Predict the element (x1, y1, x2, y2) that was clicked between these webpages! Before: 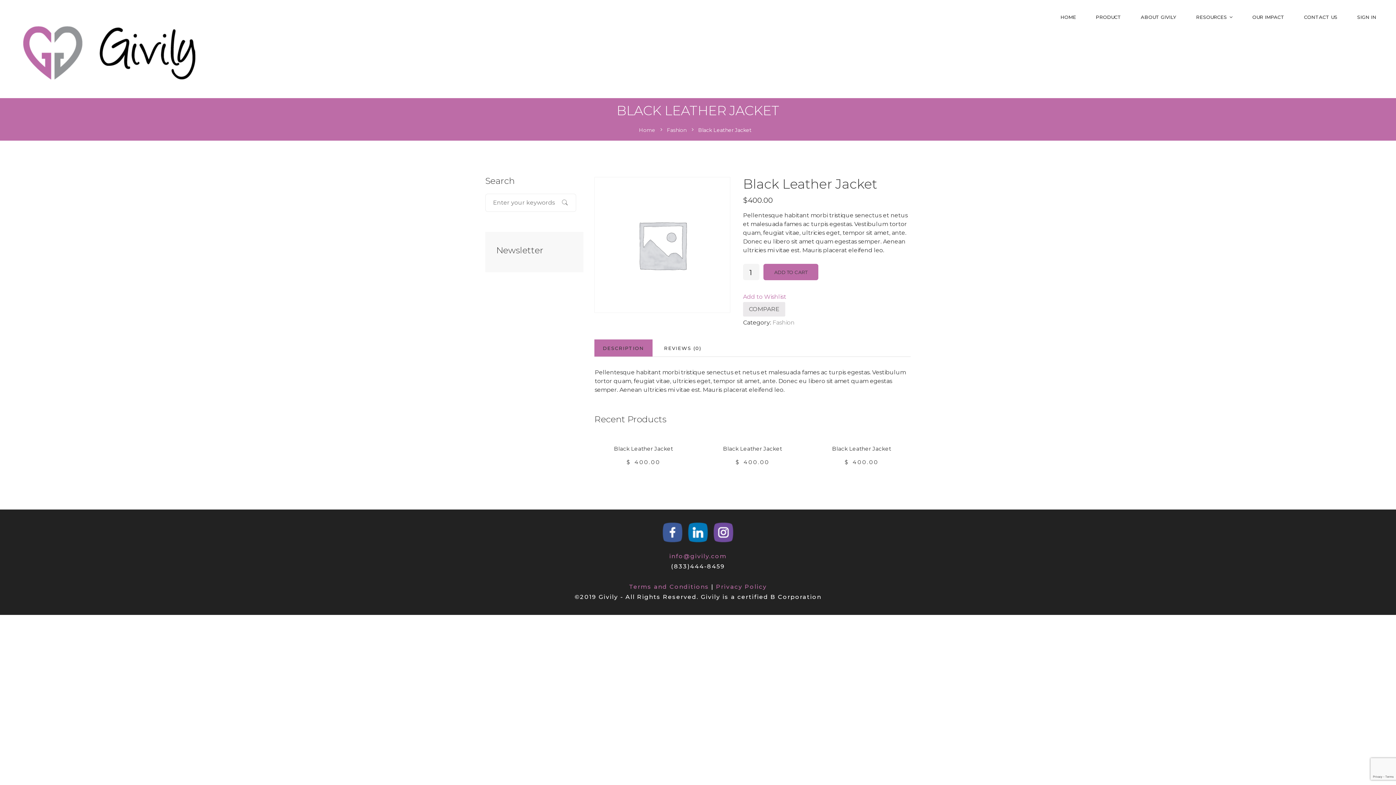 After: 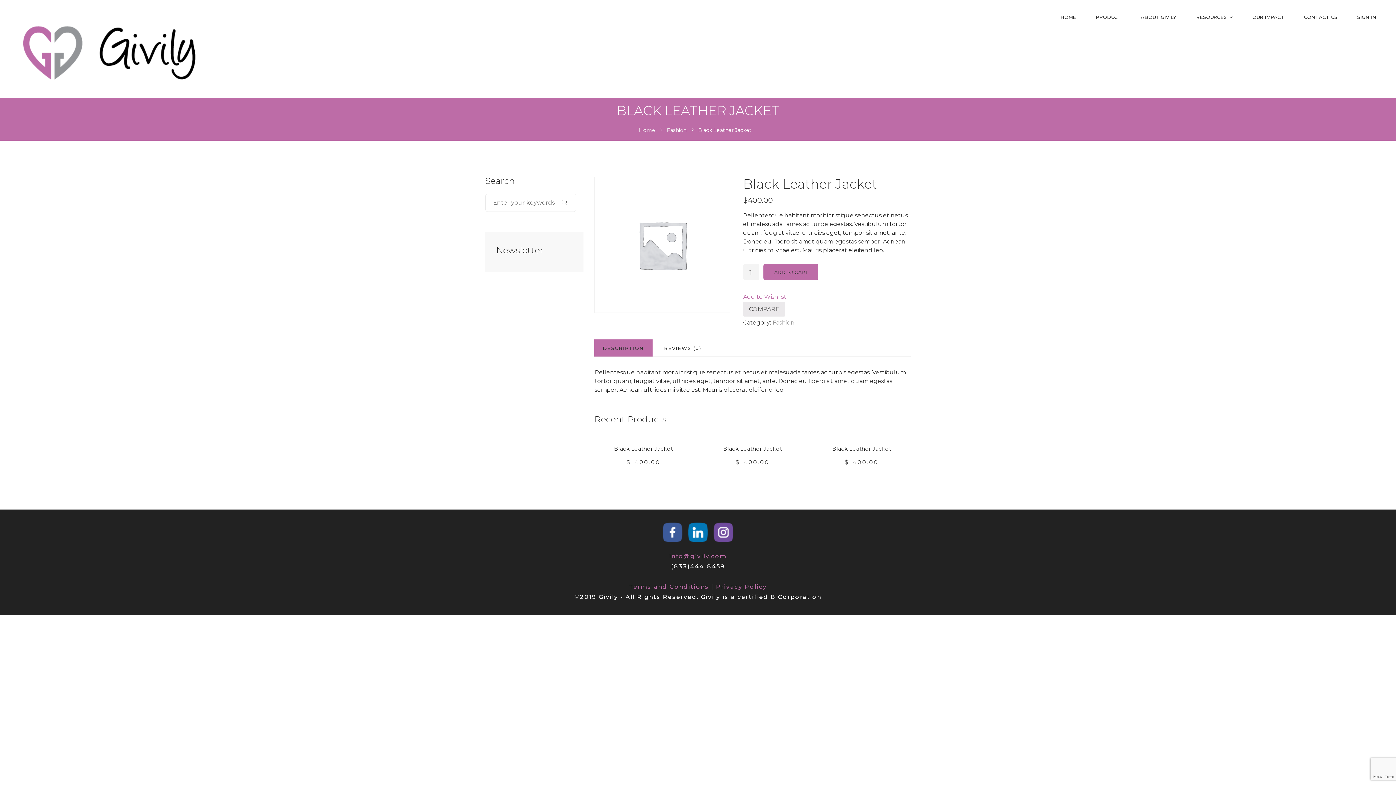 Action: bbox: (688, 528, 708, 535)